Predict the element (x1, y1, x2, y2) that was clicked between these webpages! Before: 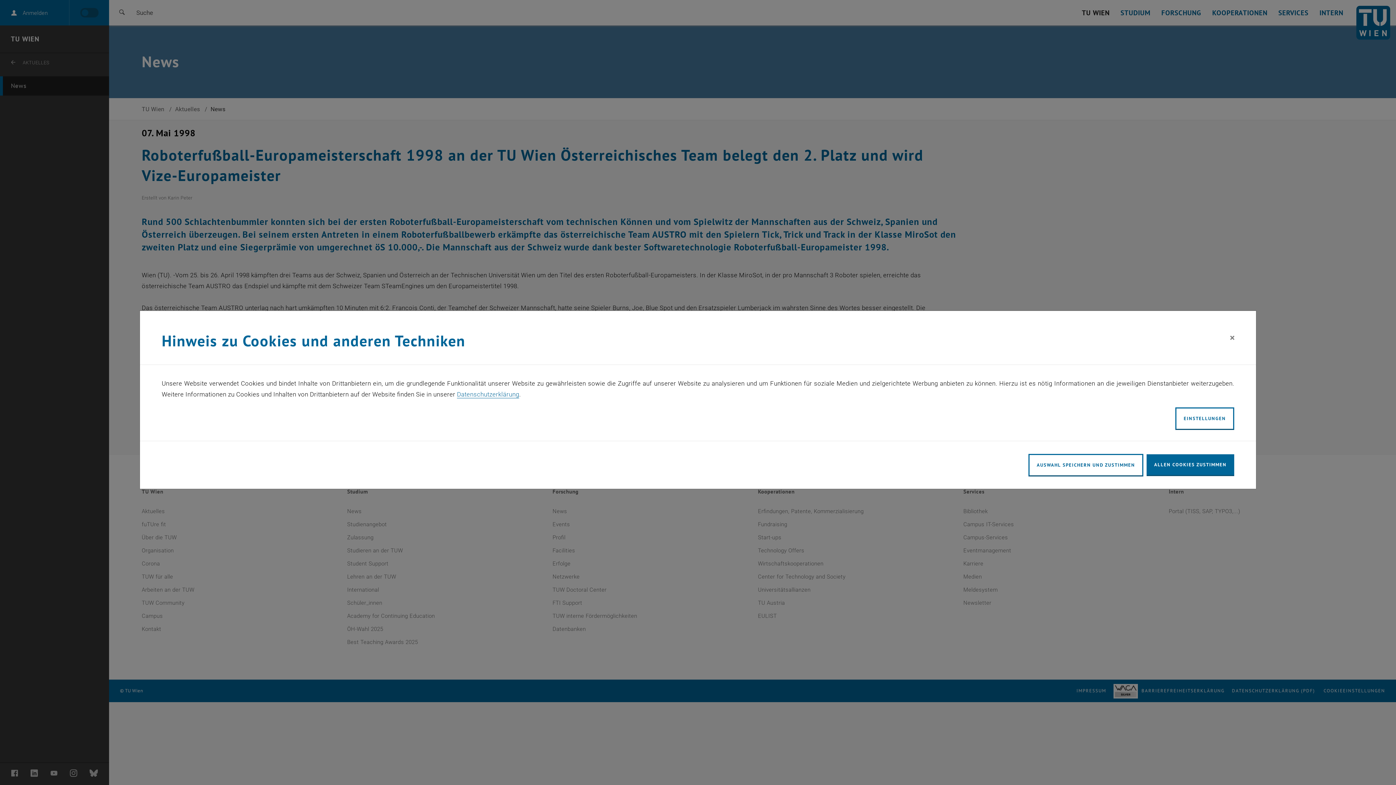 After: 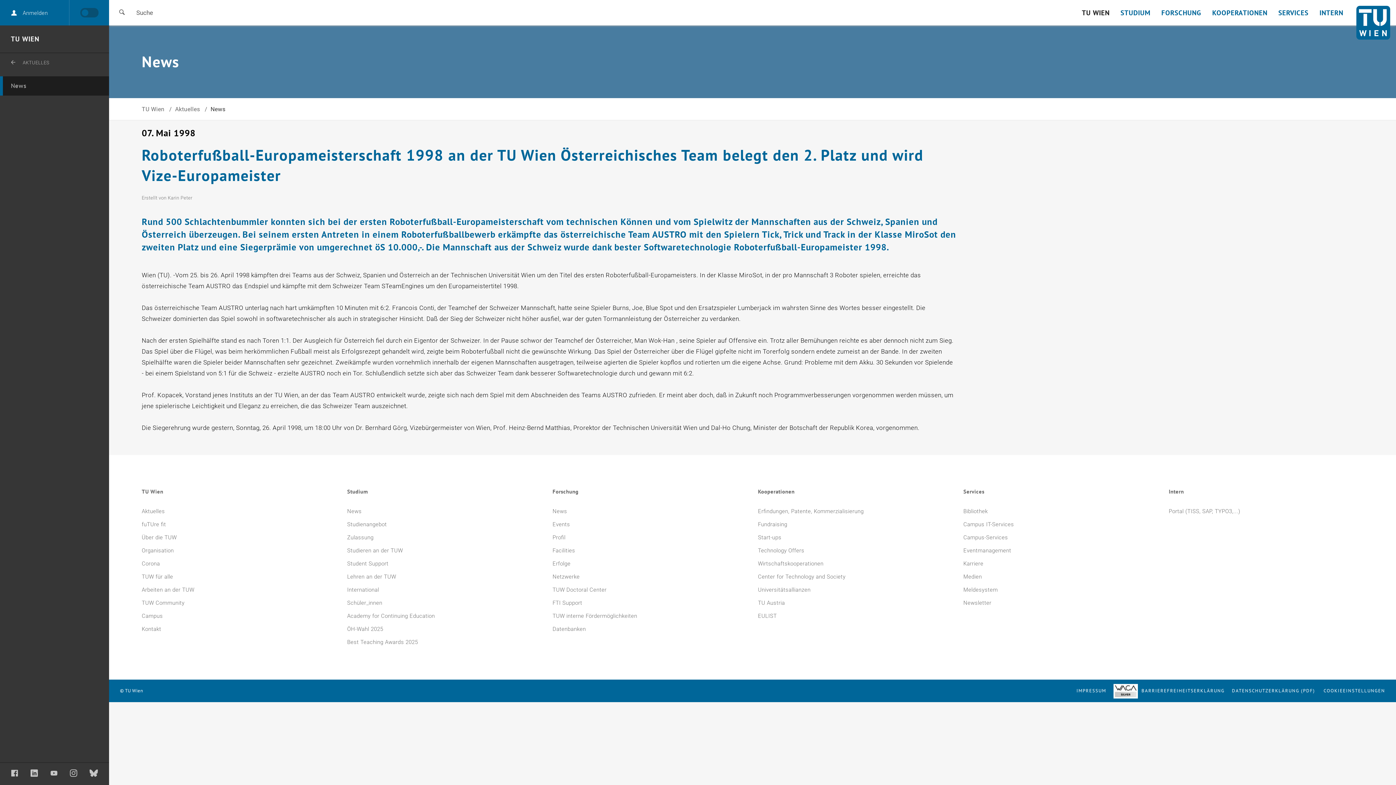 Action: label: Schließen bbox: (1224, 324, 1240, 344)